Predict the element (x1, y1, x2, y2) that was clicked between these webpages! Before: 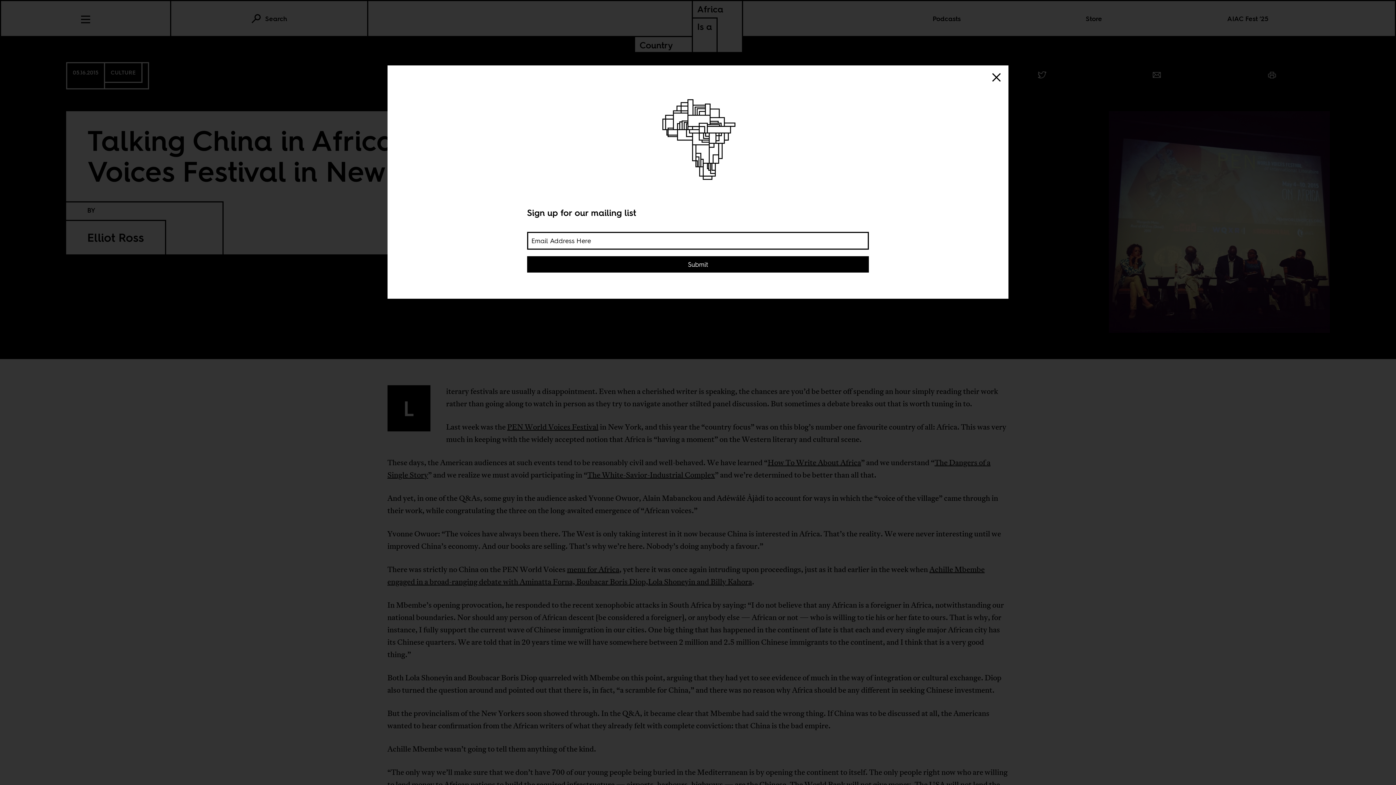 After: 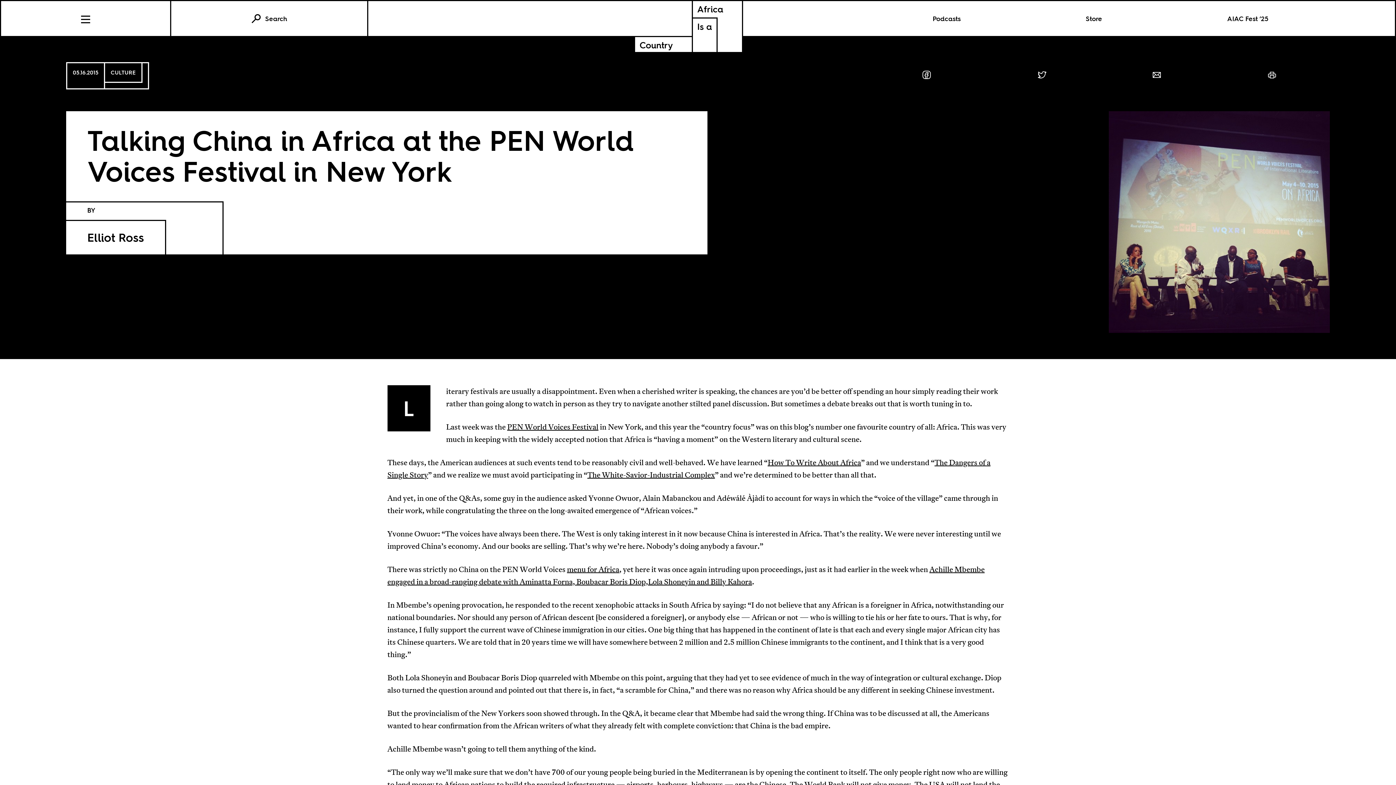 Action: bbox: (991, 72, 1002, 85)